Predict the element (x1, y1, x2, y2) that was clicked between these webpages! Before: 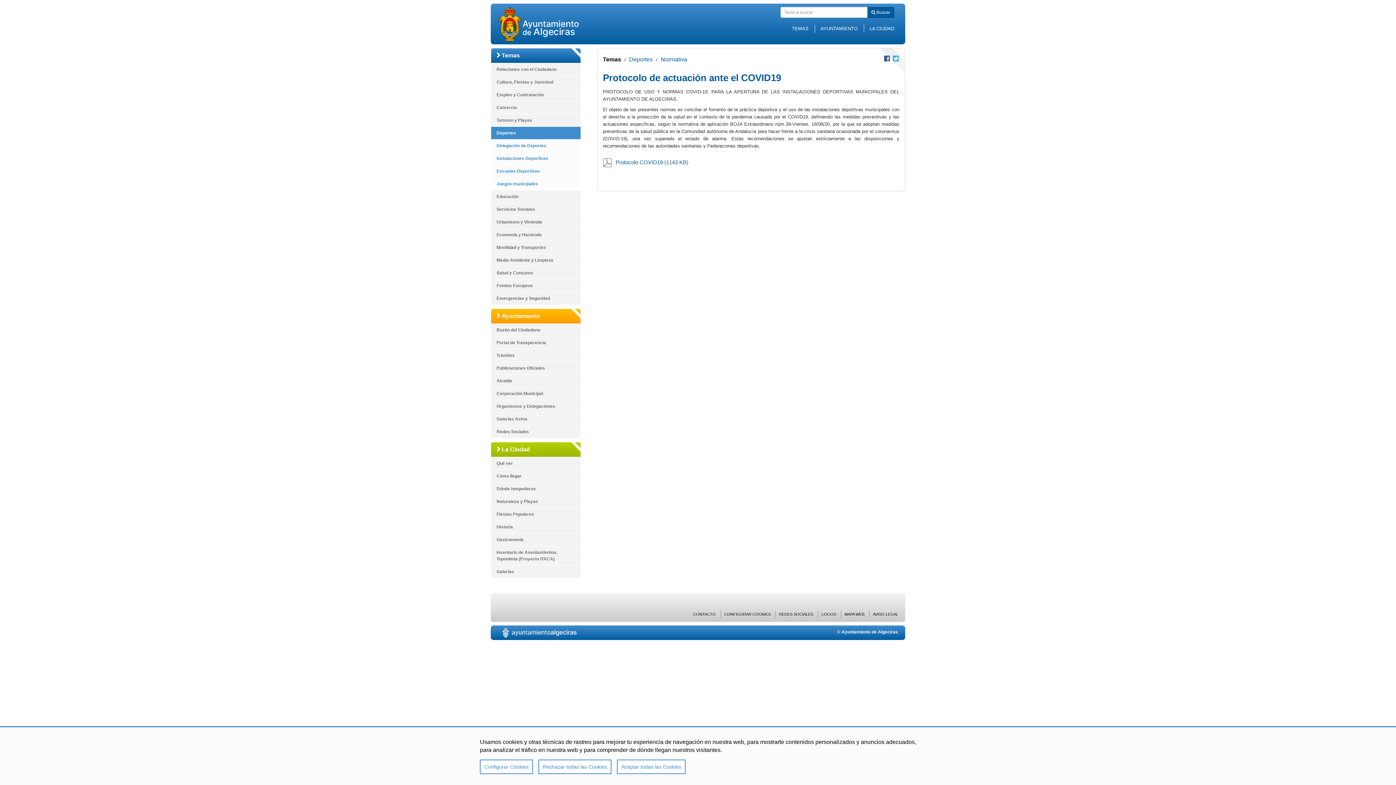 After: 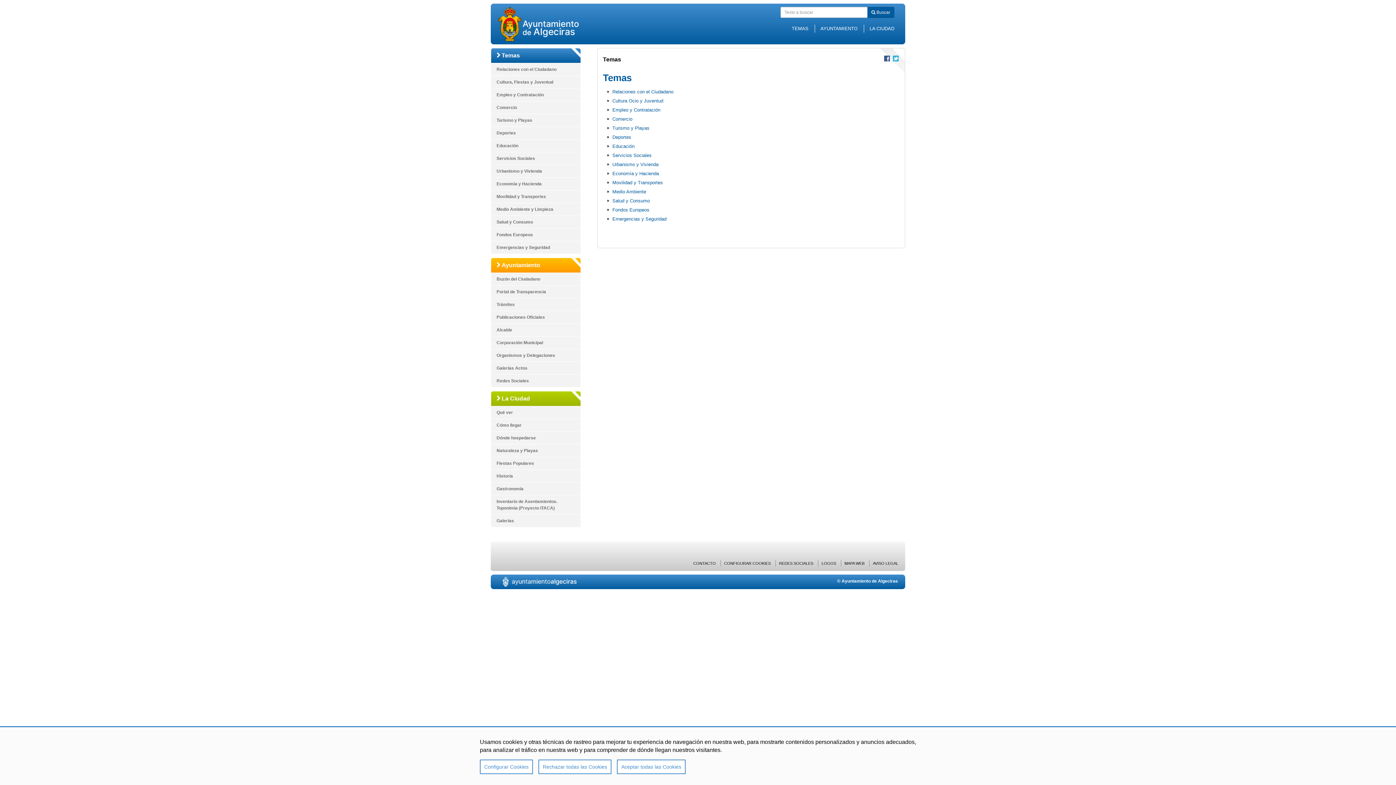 Action: bbox: (603, 56, 621, 62) label: Temas